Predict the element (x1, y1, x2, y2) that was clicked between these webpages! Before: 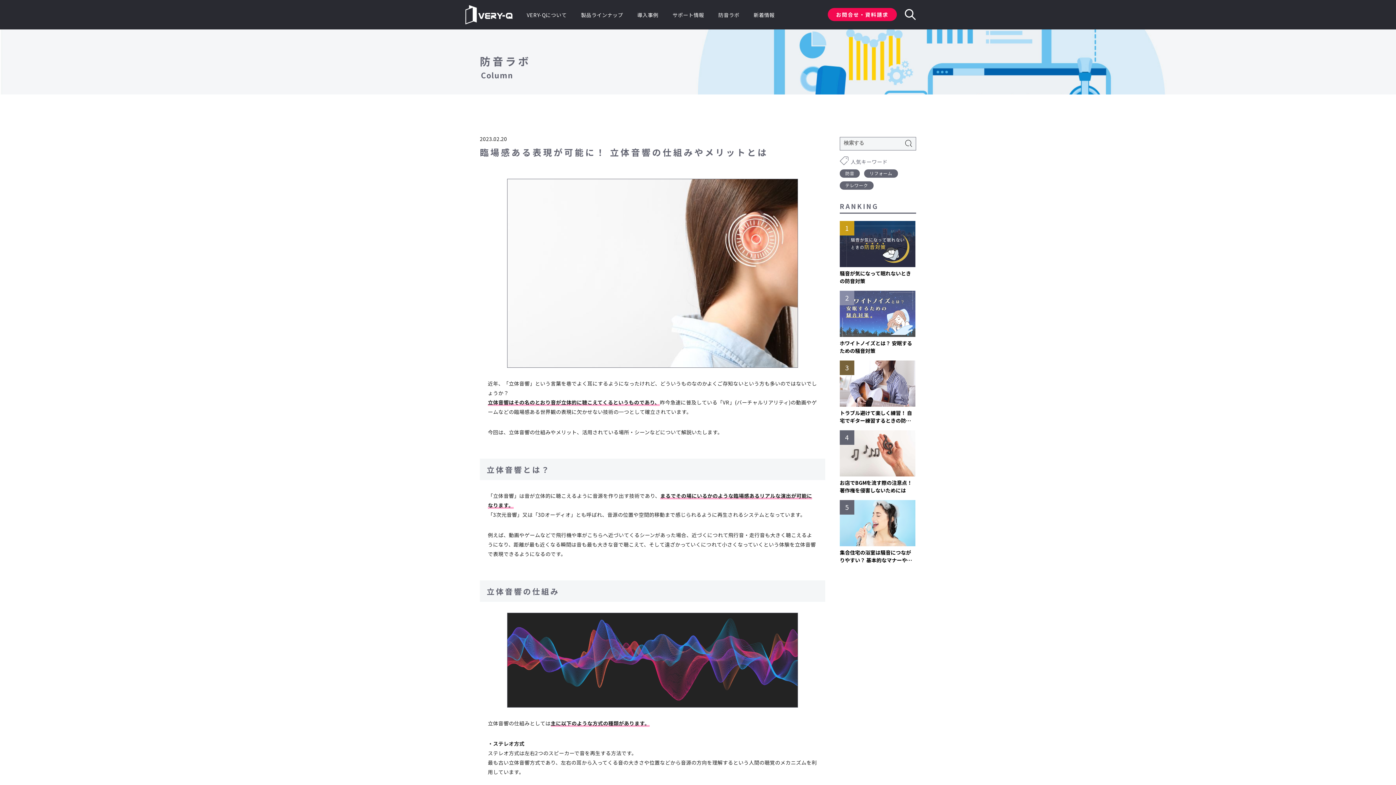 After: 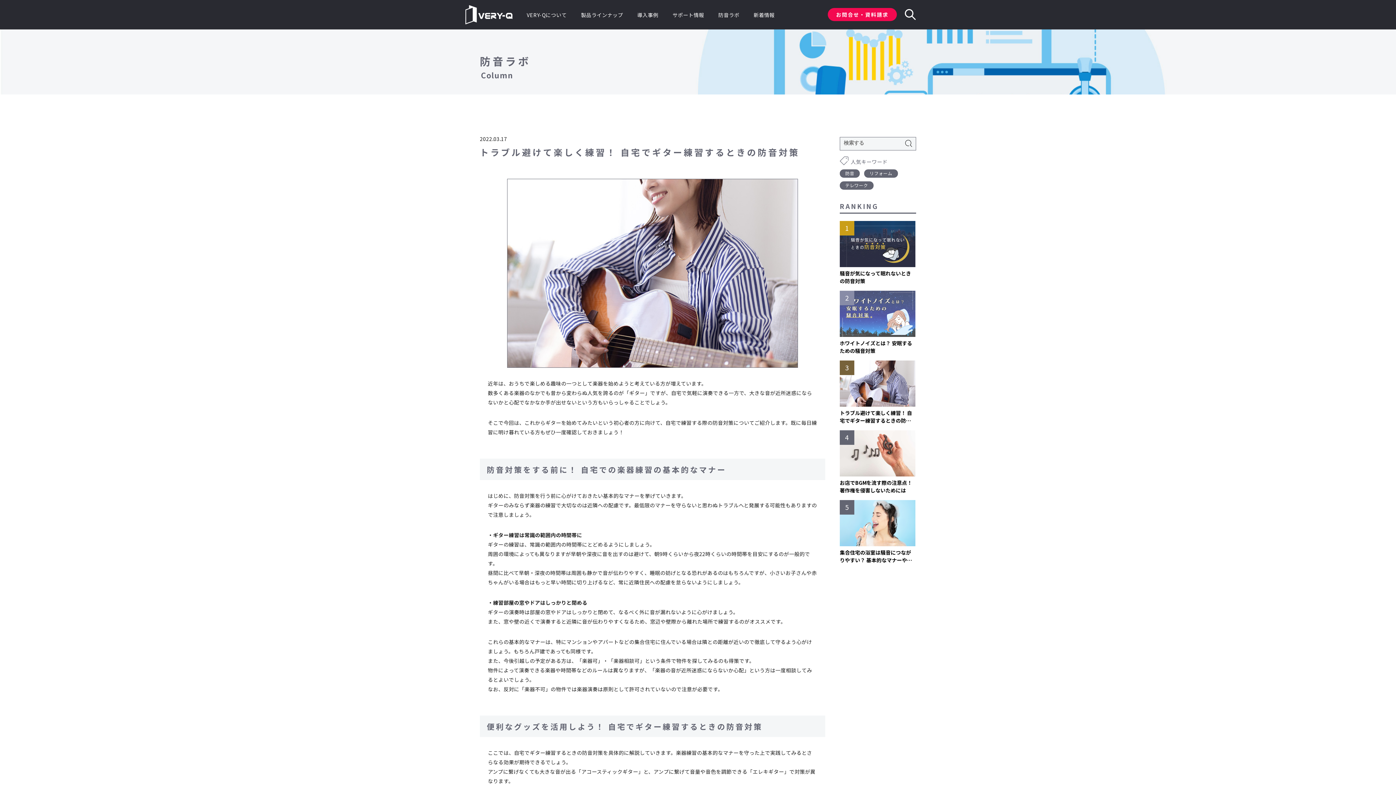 Action: bbox: (840, 360, 915, 424) label: トラブル避けて楽しく練習！ 自宅でギター練習するときの防音対策